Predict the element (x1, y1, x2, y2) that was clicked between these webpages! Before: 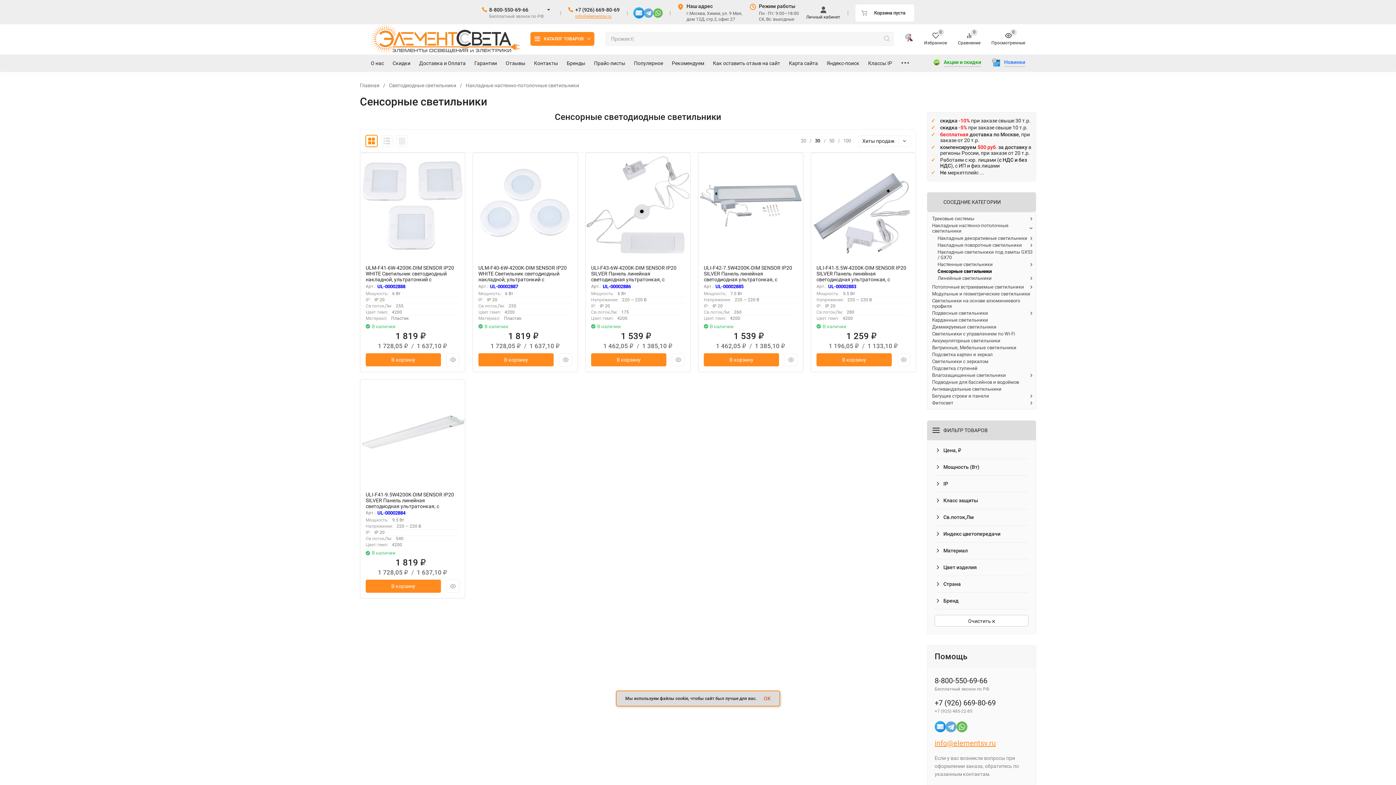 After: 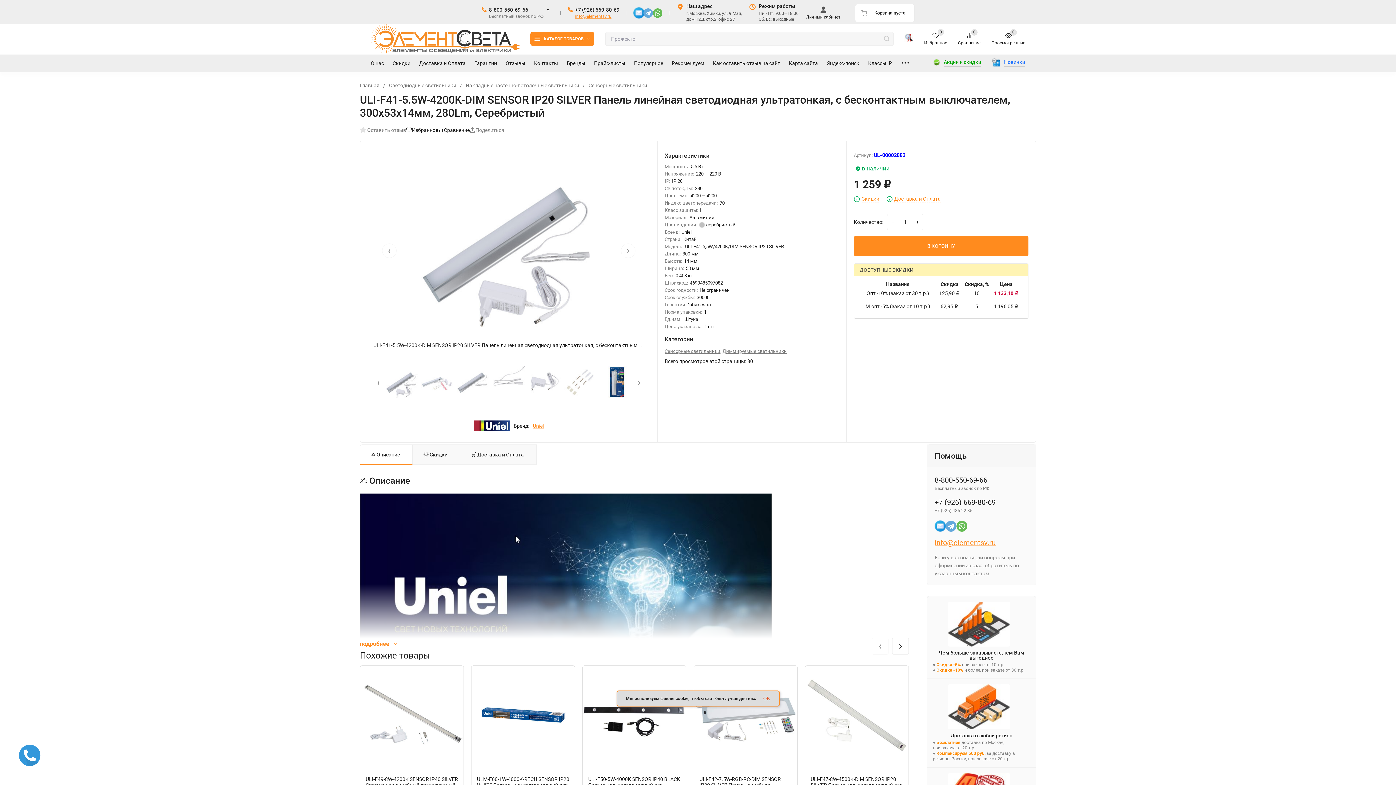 Action: label: ULI-F41-5.5W-4200K-DIM SENSOR IP20 SILVER Панель линейная светодиодная ультратонкая, с бесконтактным выключателем, 300х53х14мм, 280Lm, Серебристый
Арт.:
UL-00002883
Мощность:
5.5 Вт
Напряжение:
220 — 220 В
IP:
IP 20
Св.поток,Лм:
280
Цвет.темп:
4200 bbox: (816, 158, 910, 322)